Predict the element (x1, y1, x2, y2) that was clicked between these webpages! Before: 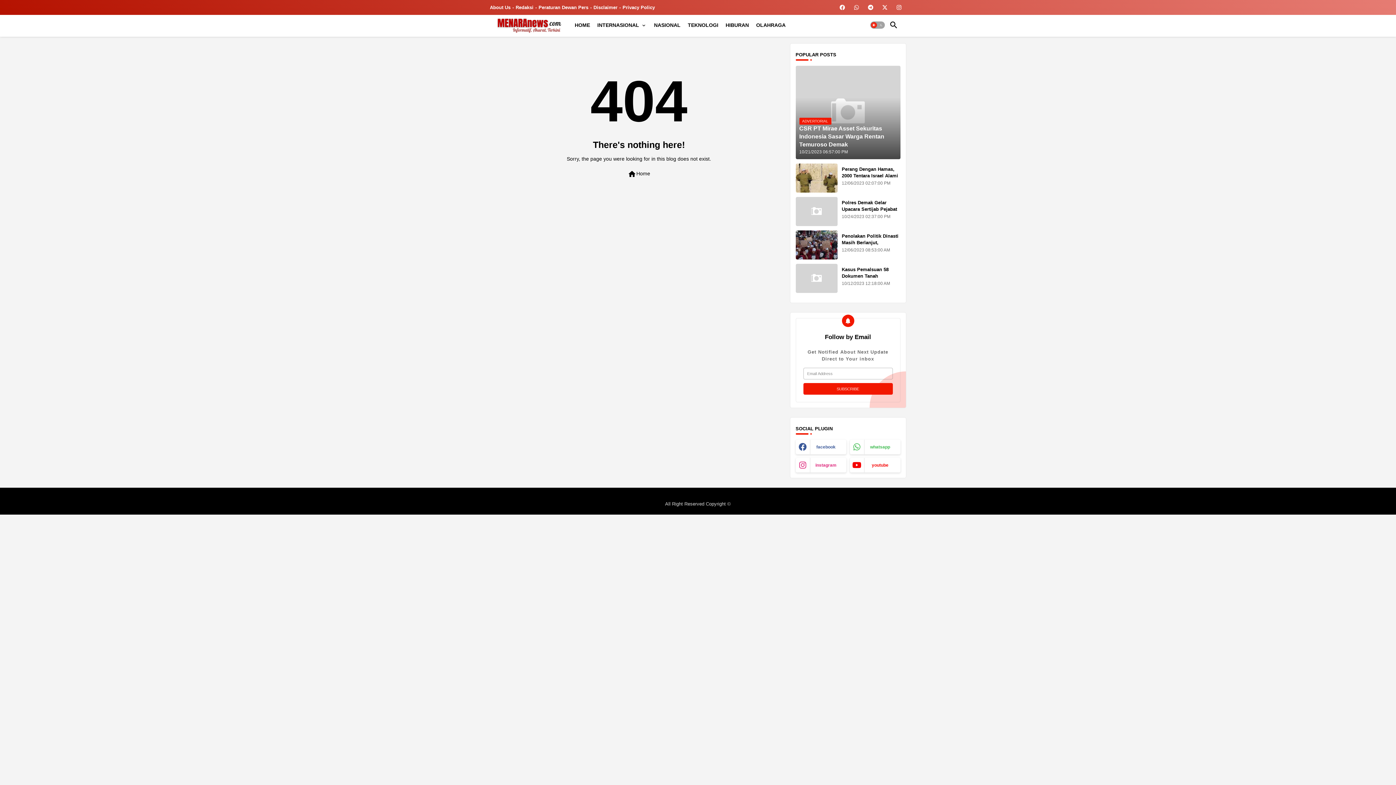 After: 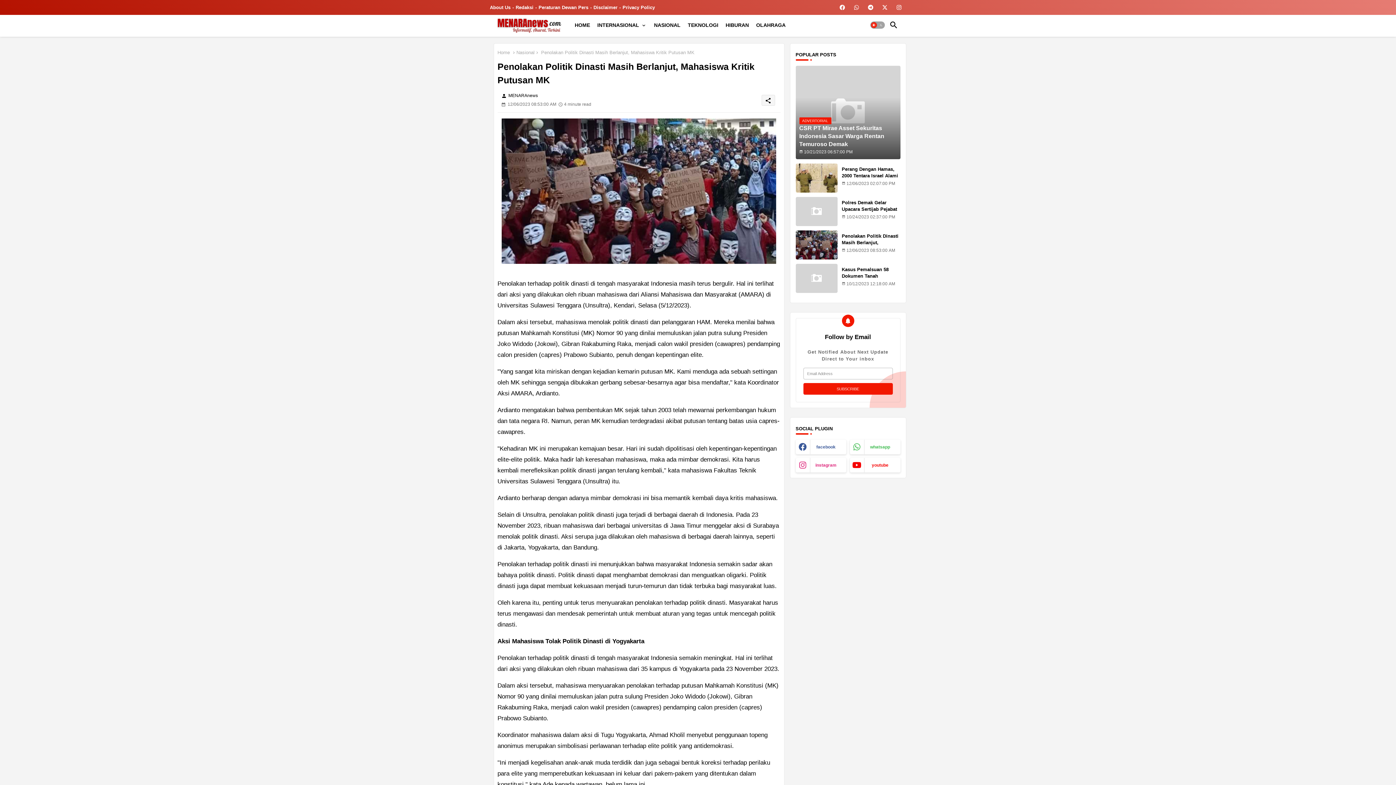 Action: bbox: (795, 230, 837, 259)